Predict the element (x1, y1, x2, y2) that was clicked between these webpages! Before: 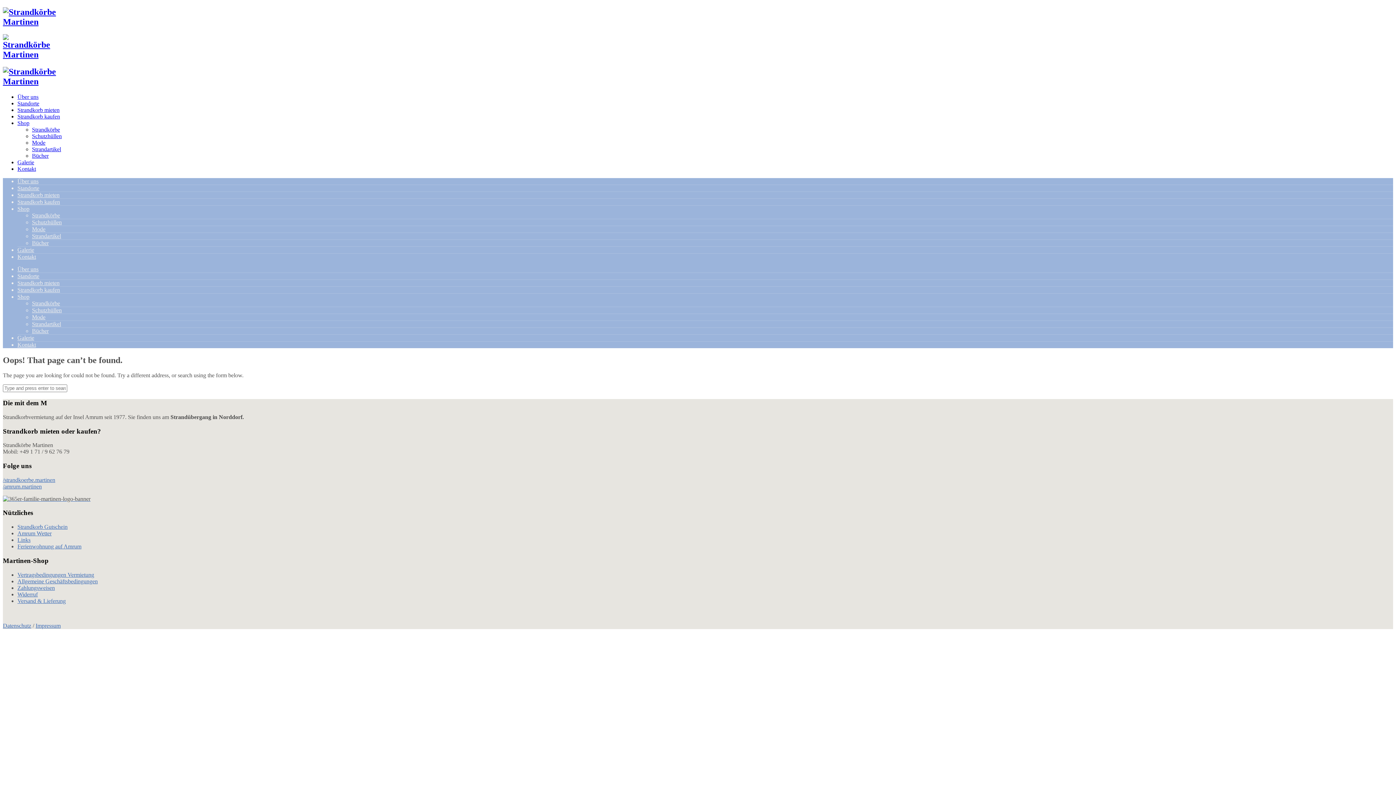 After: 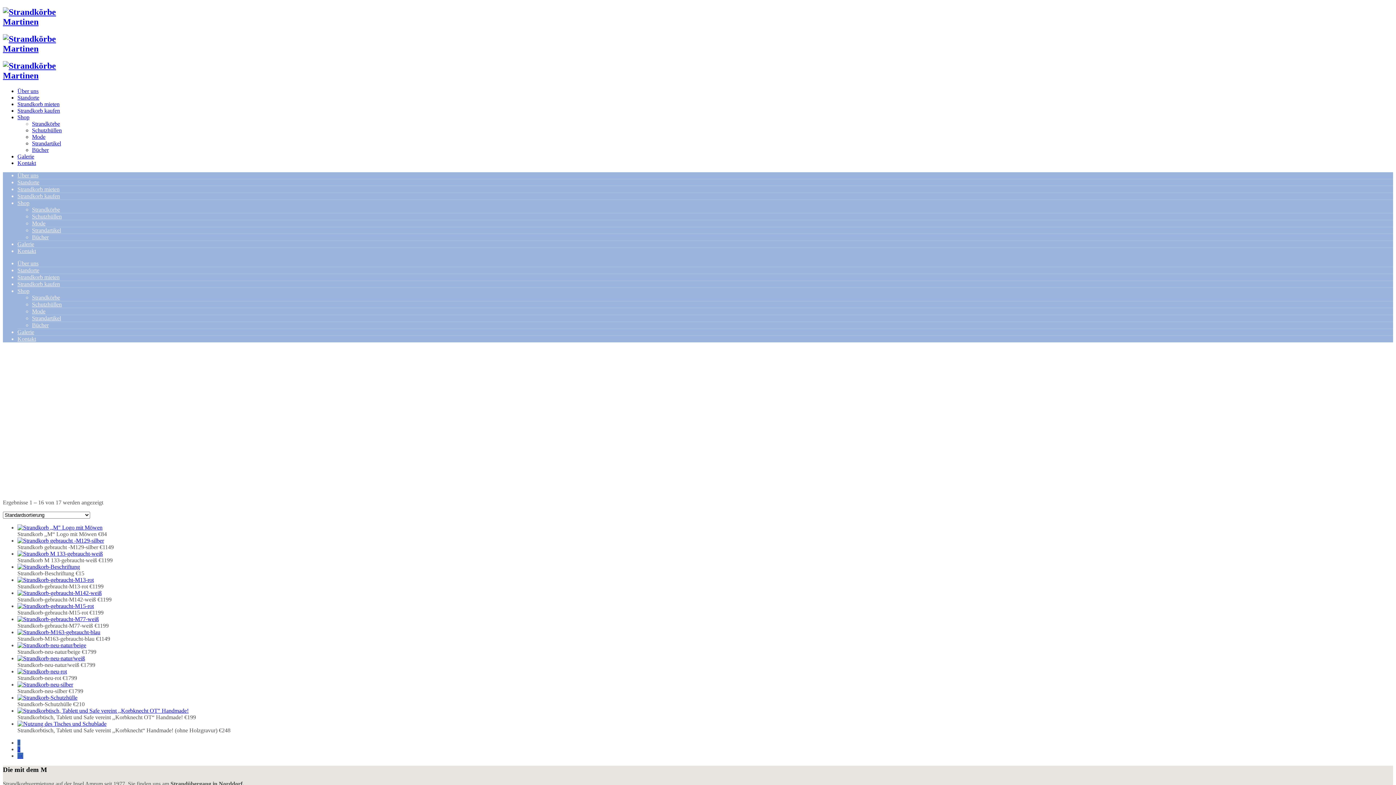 Action: label: Strandkörbe bbox: (32, 126, 60, 132)